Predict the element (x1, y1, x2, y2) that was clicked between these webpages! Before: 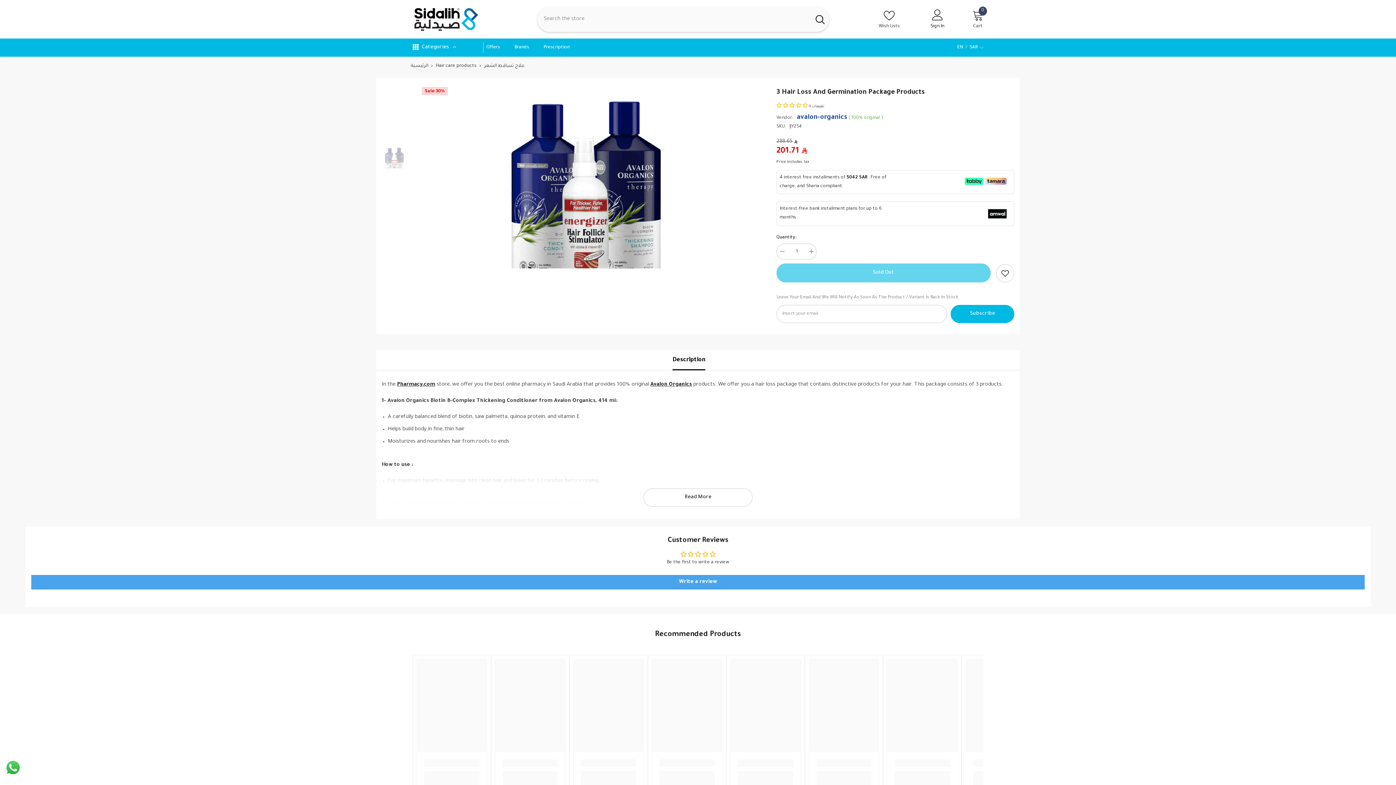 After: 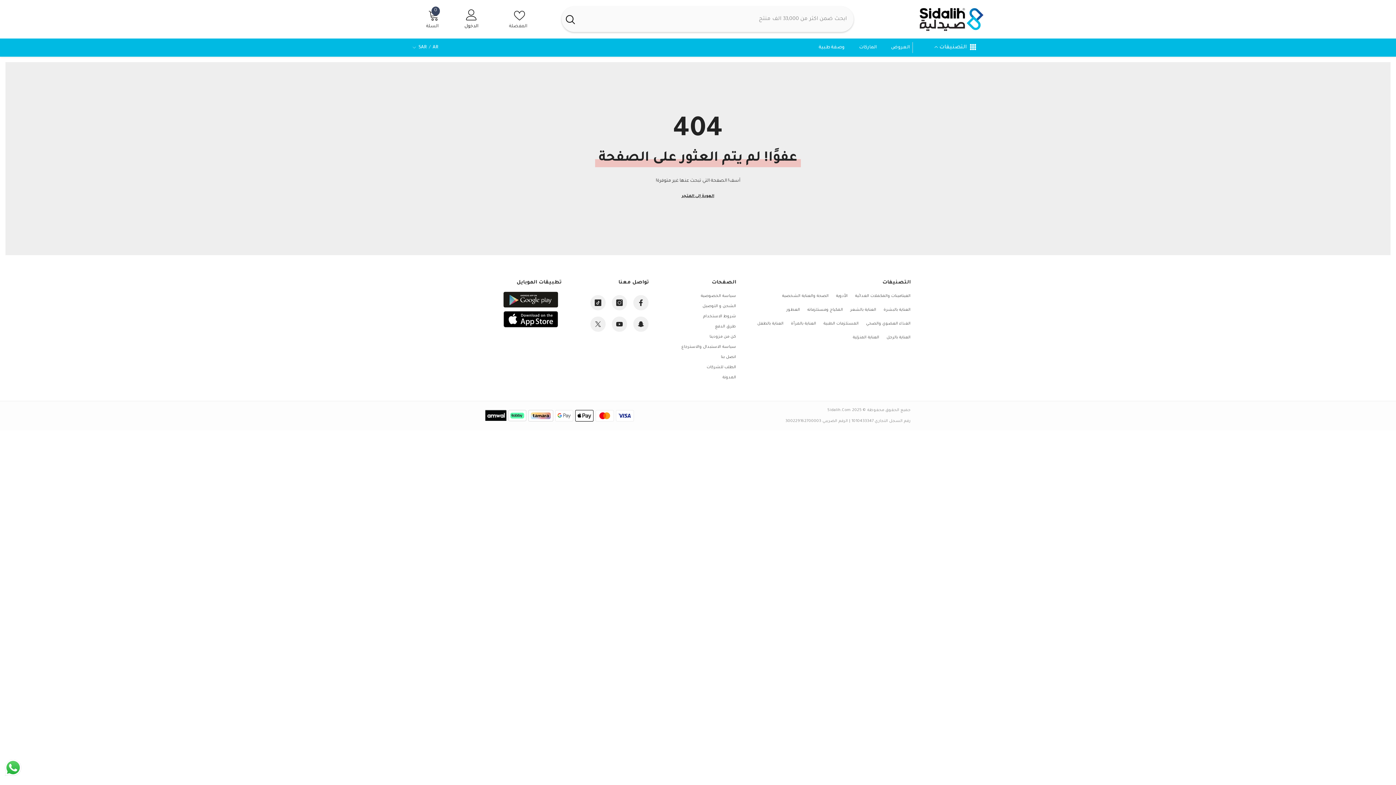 Action: label: Avalon Organics bbox: (650, 382, 692, 388)